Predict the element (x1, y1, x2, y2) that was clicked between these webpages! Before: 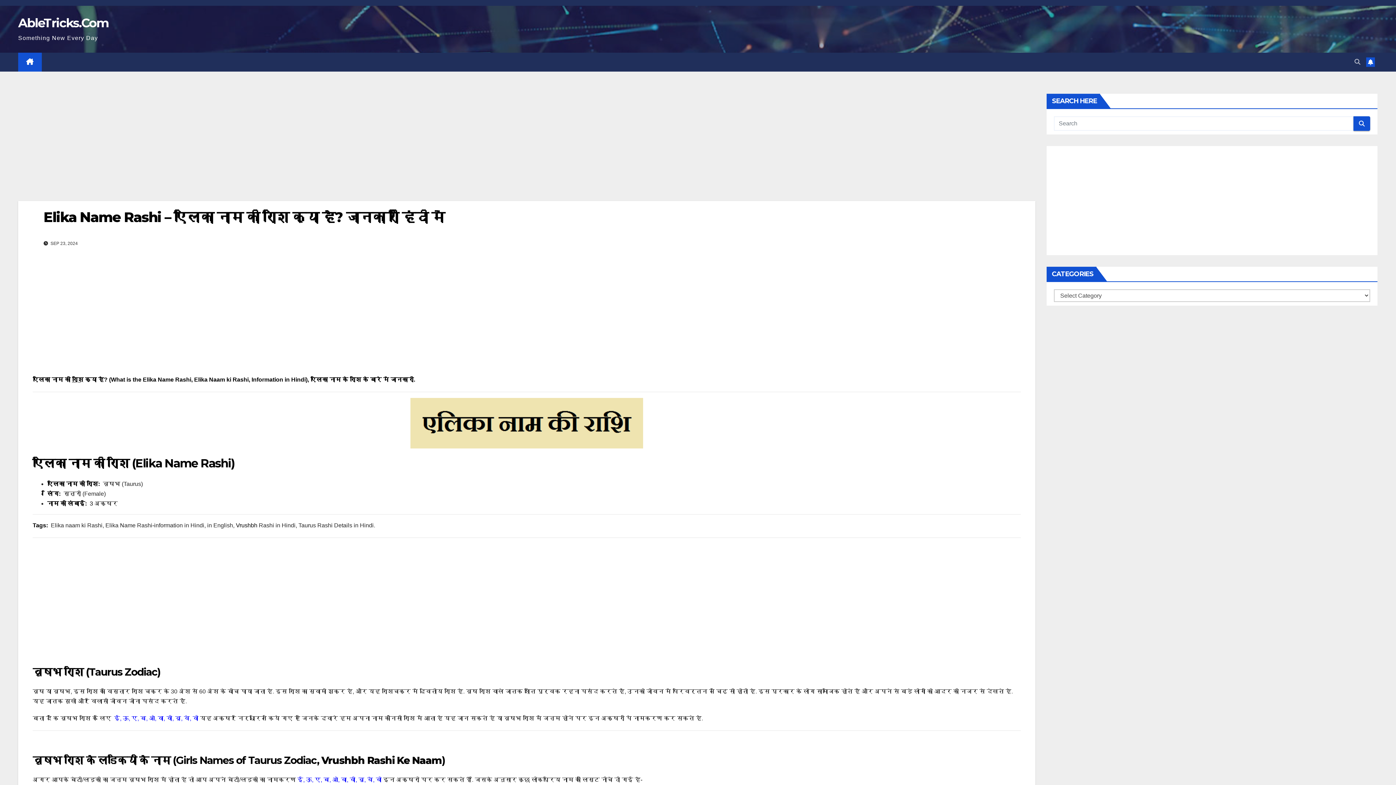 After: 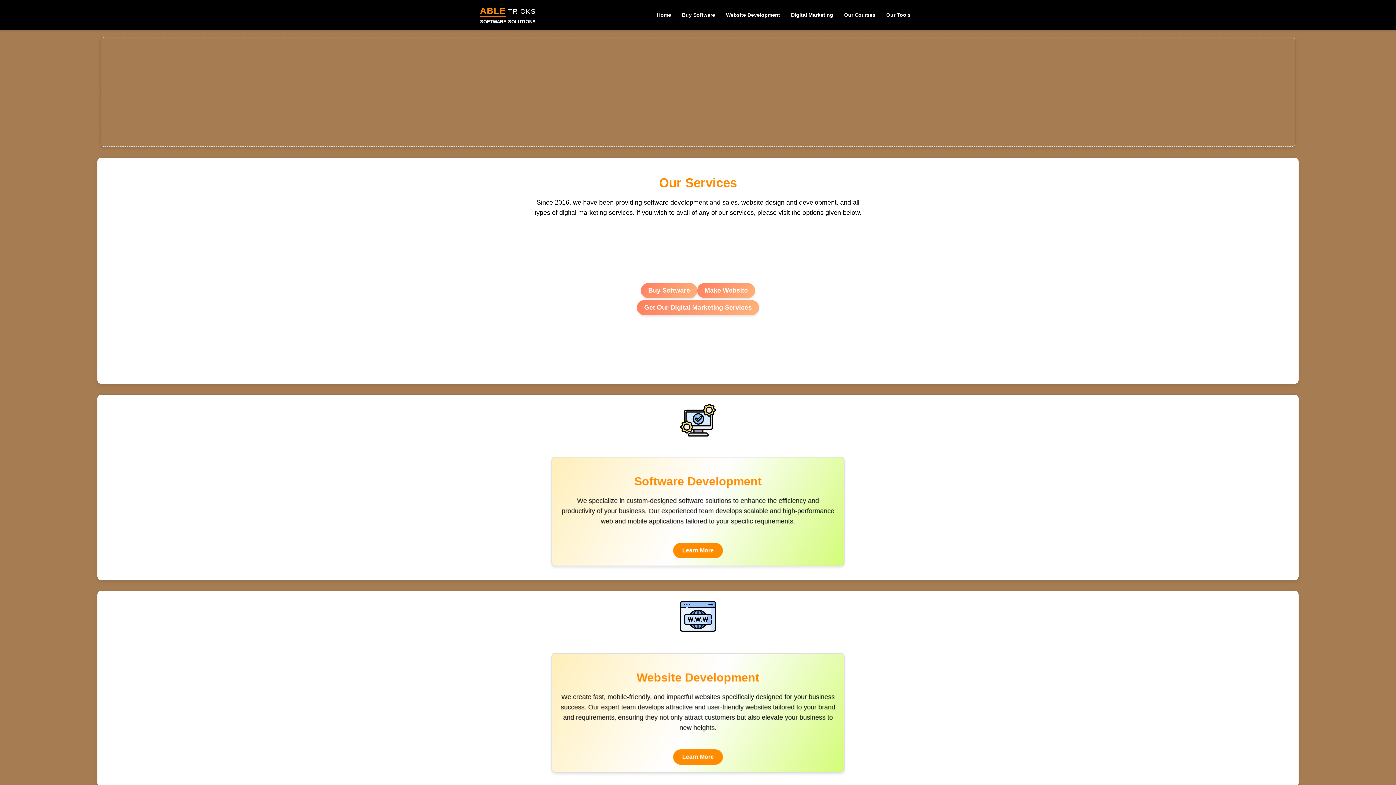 Action: bbox: (18, 15, 108, 30) label: AbleTricks.Com